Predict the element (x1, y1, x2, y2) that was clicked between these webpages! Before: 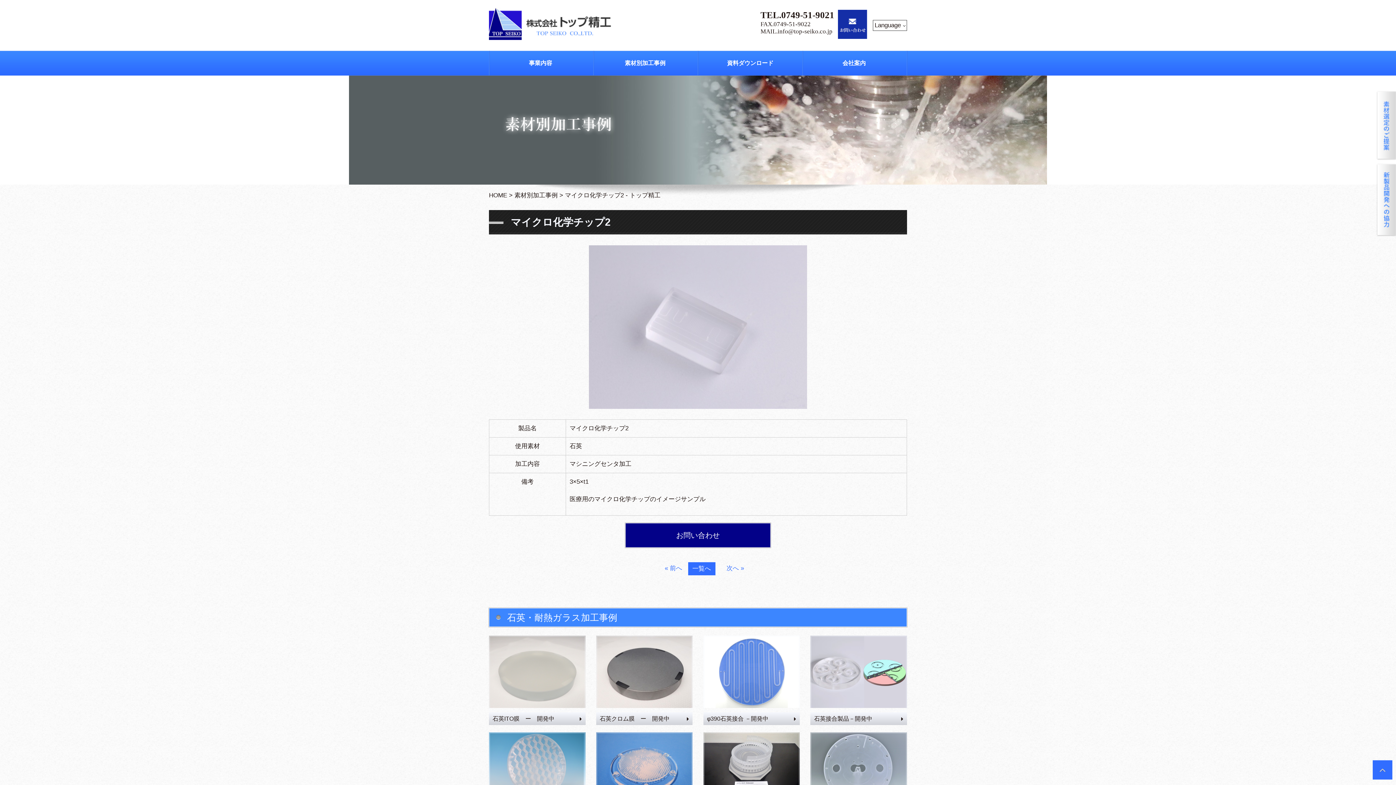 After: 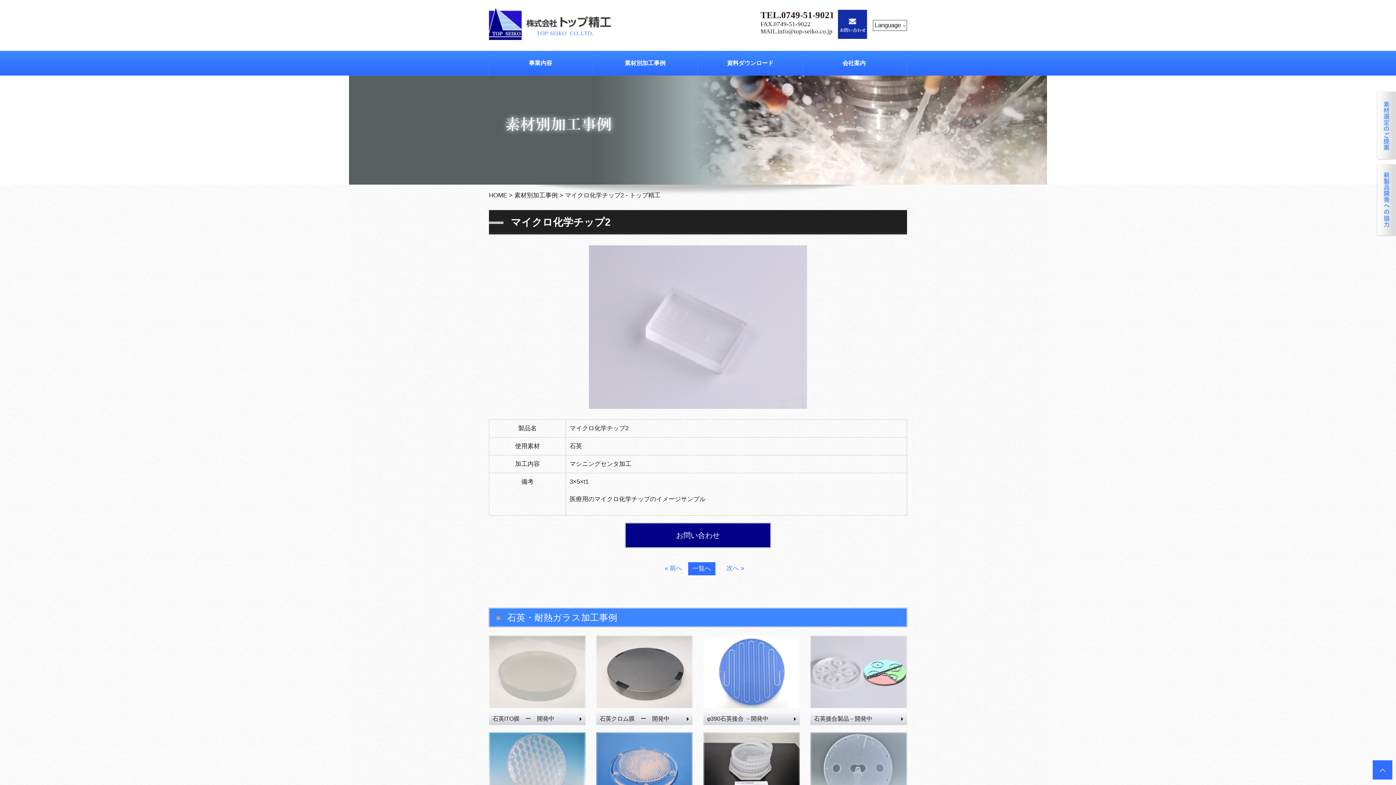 Action: bbox: (1373, 774, 1392, 781)